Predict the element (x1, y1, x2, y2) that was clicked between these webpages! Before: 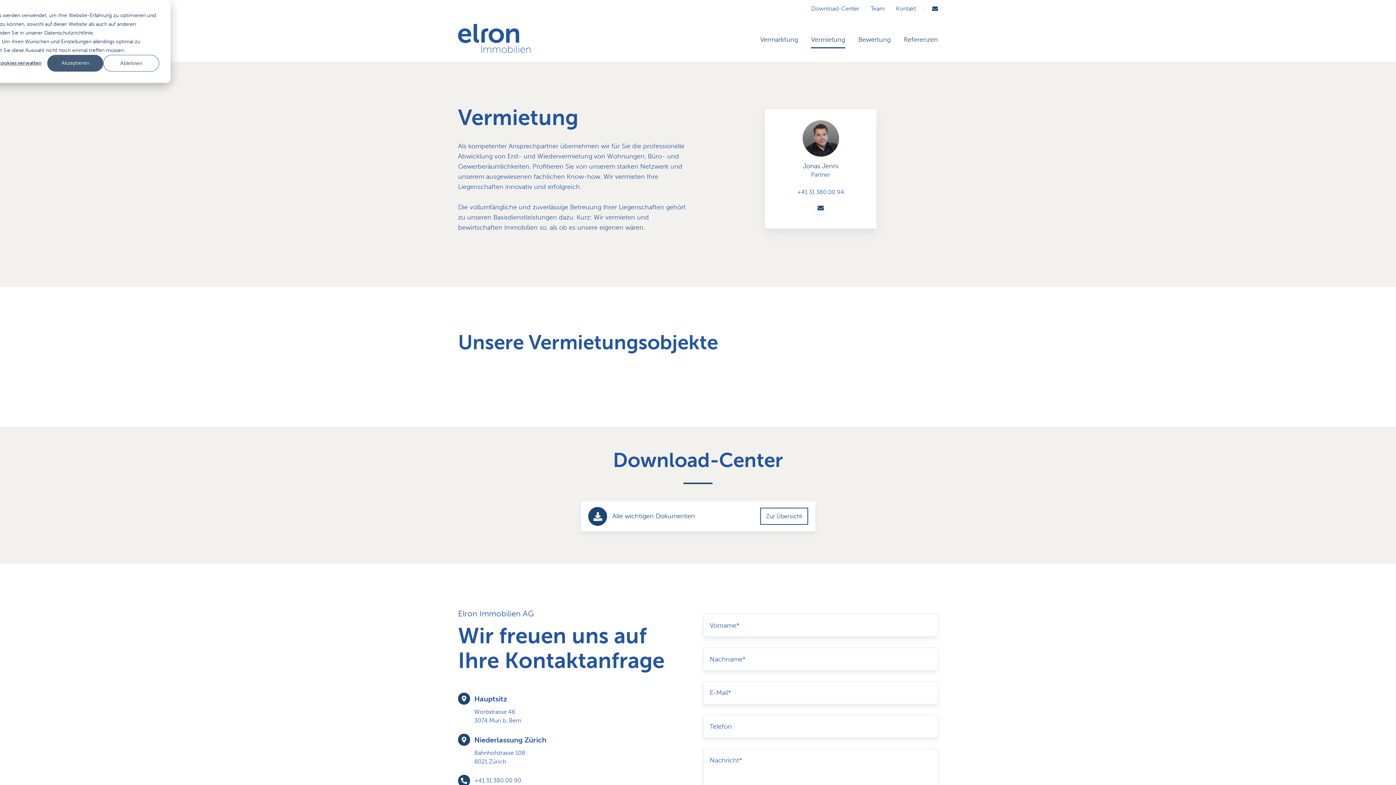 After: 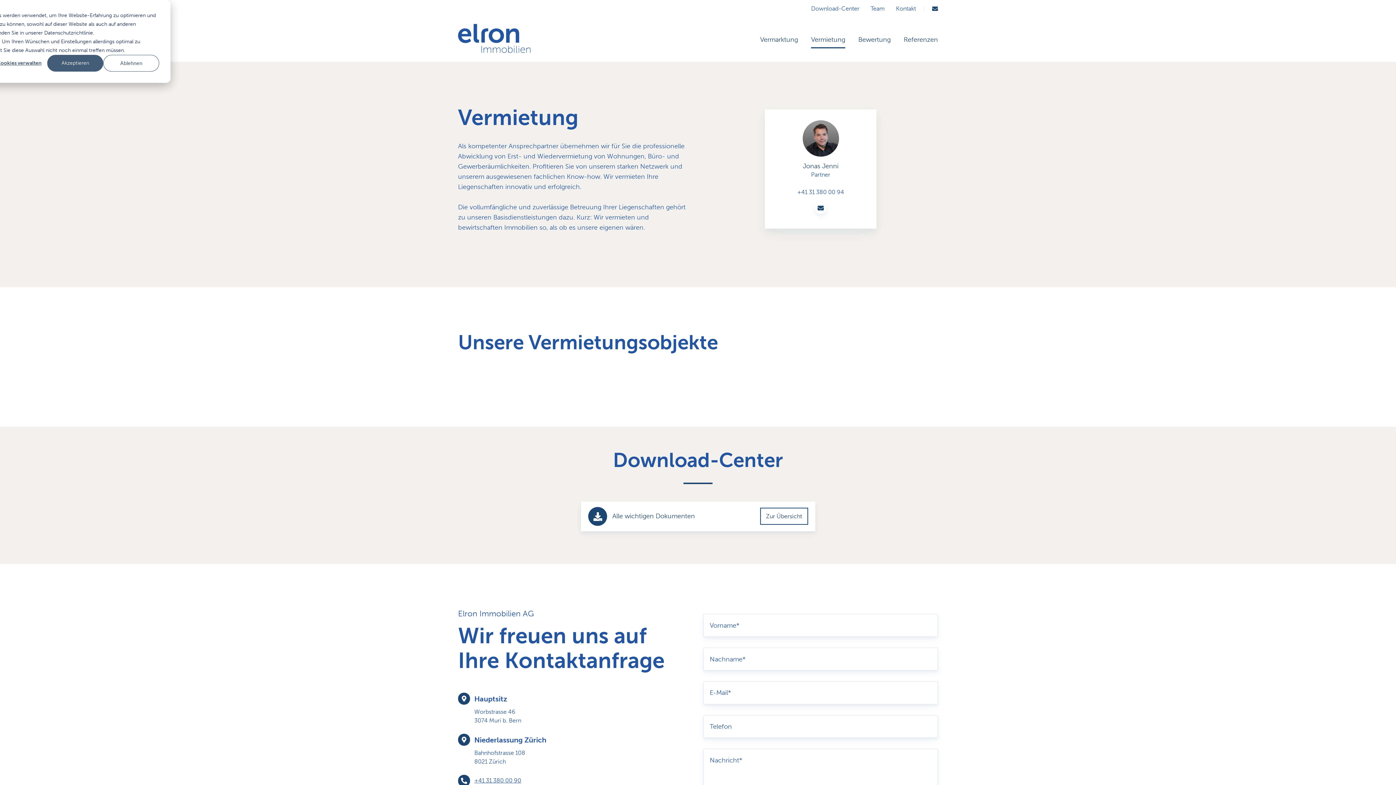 Action: label: +41 31 380 00 90 bbox: (474, 777, 521, 784)